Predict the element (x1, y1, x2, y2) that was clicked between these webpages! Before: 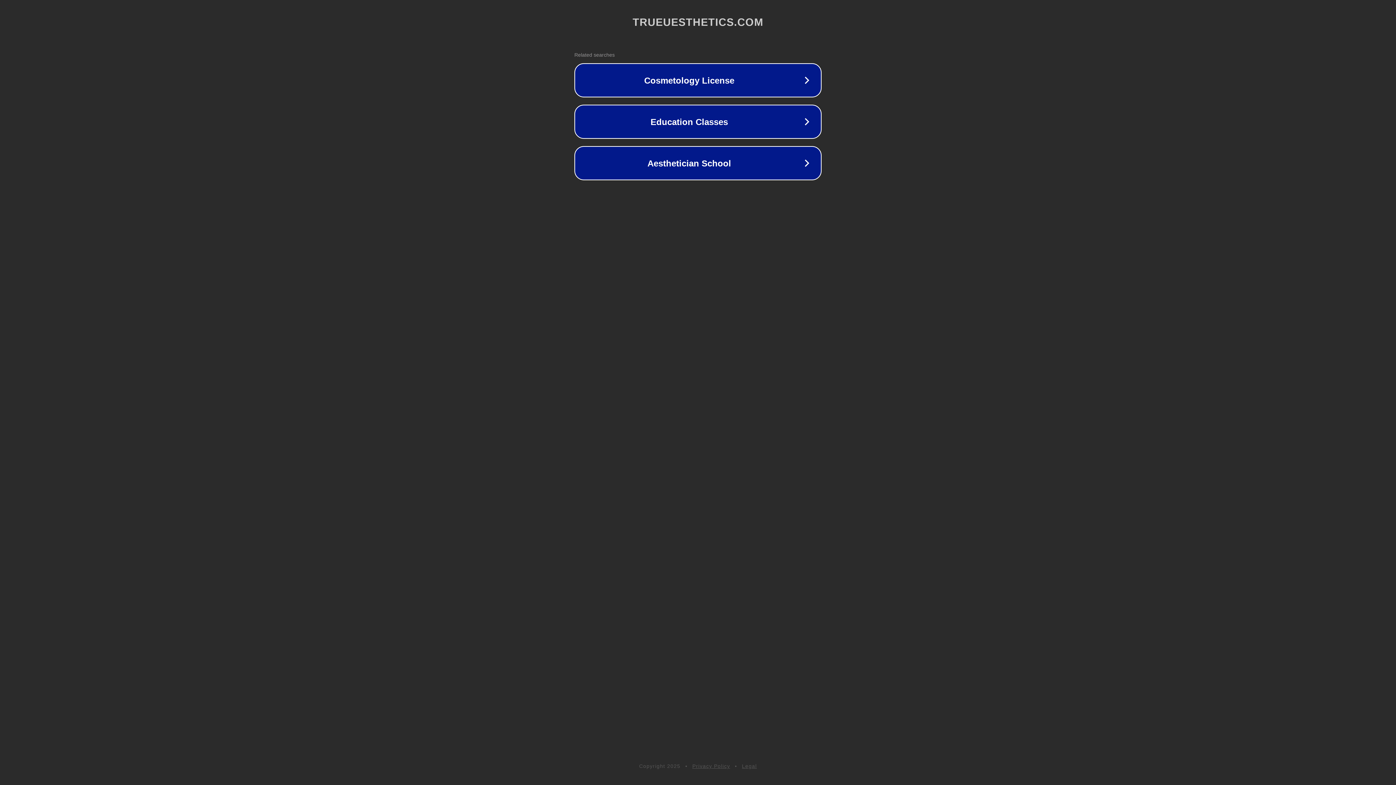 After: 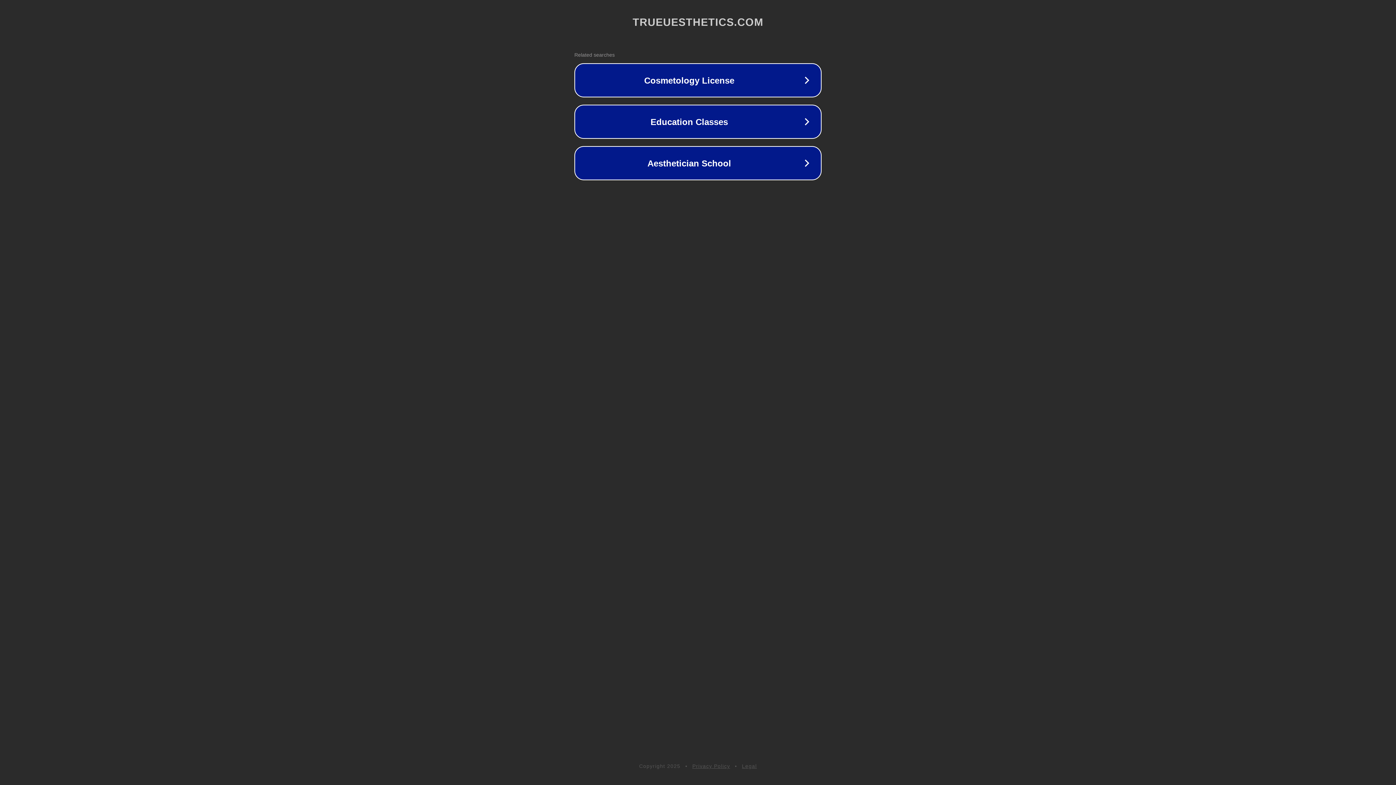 Action: label: Privacy Policy bbox: (692, 763, 730, 769)